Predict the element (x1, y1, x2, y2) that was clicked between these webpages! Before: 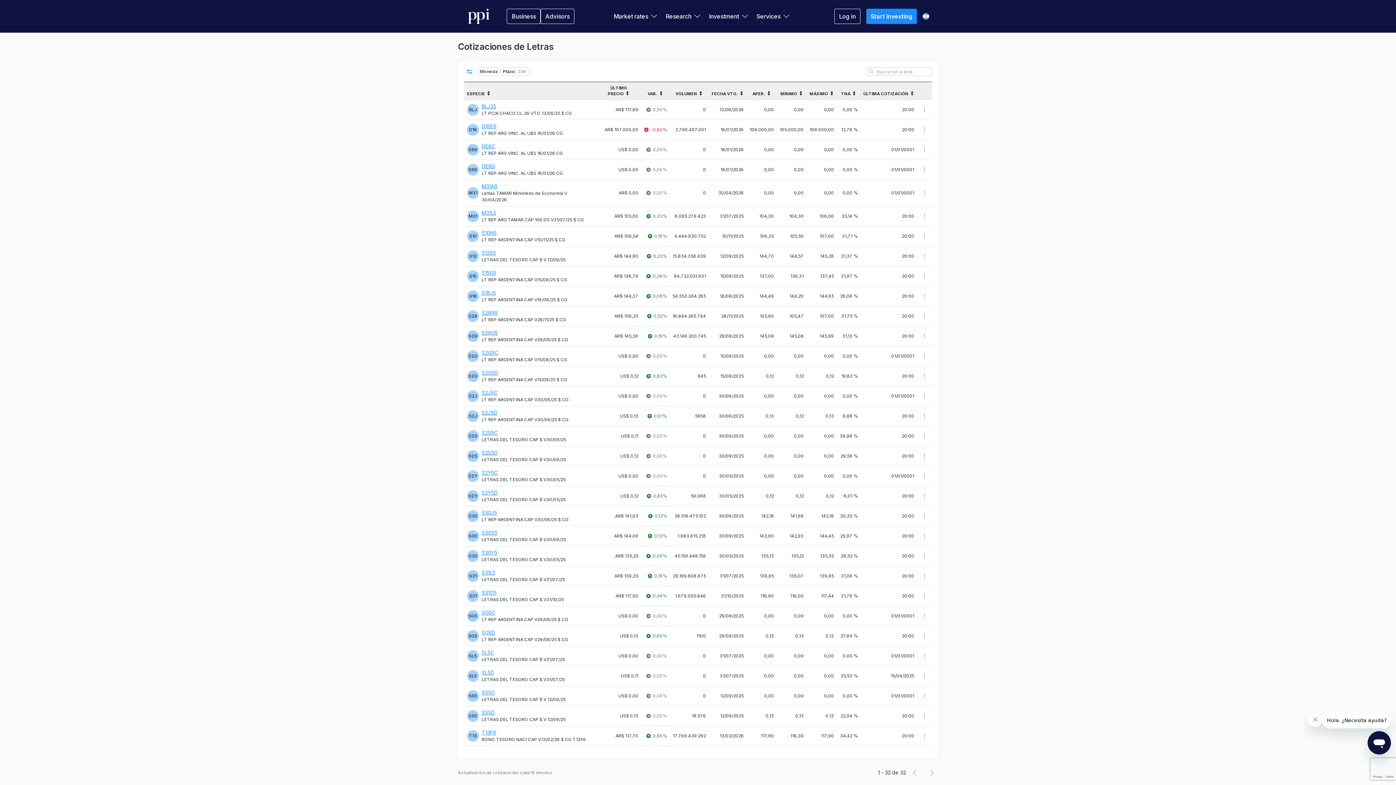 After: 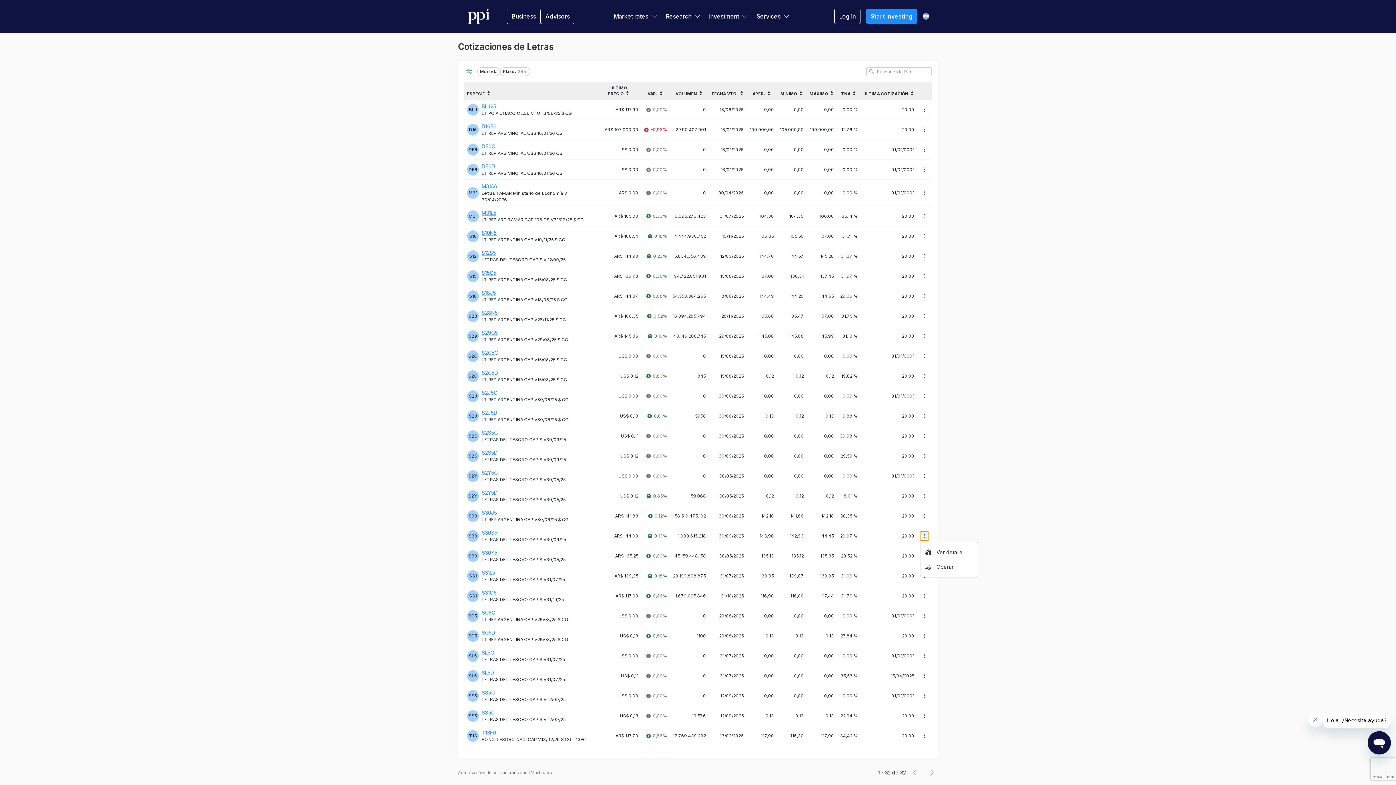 Action: bbox: (920, 532, 929, 540)